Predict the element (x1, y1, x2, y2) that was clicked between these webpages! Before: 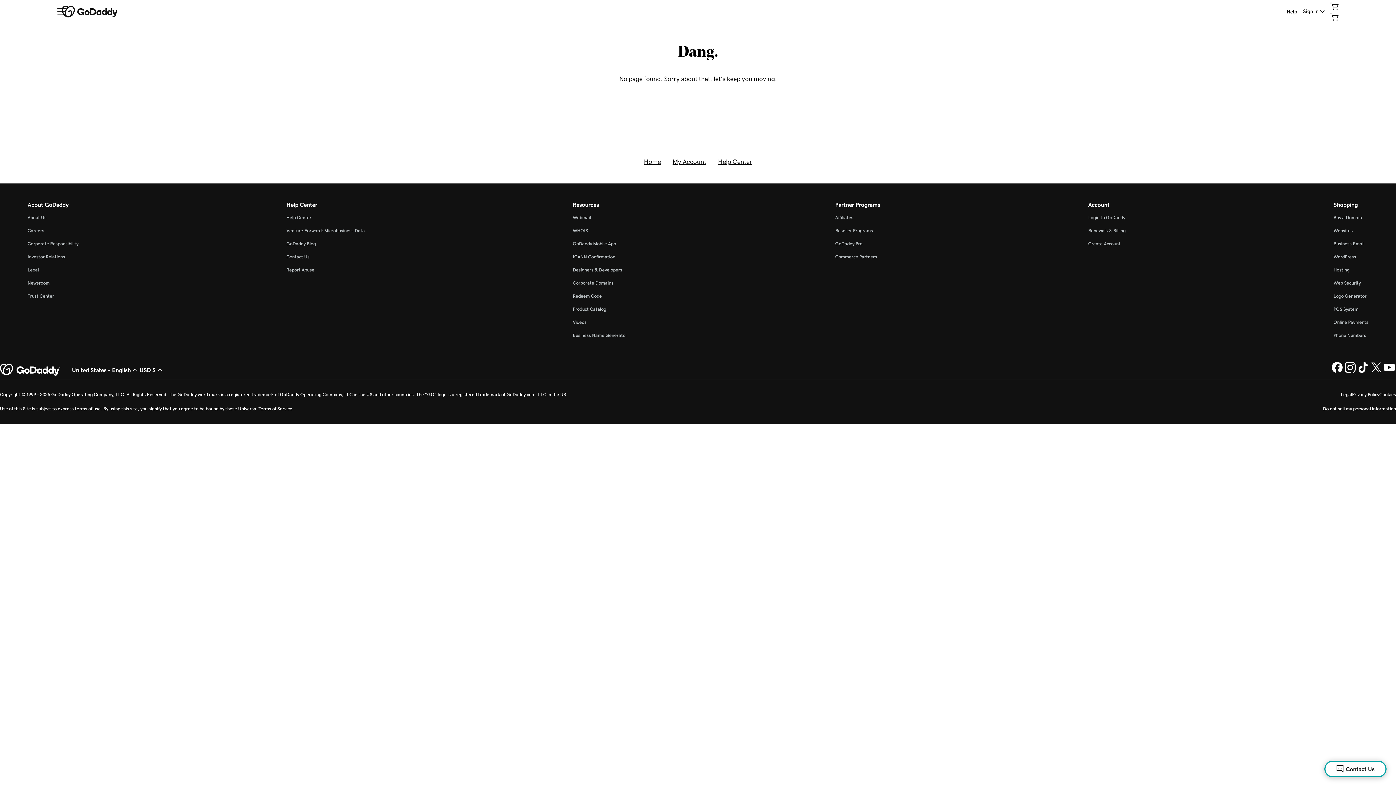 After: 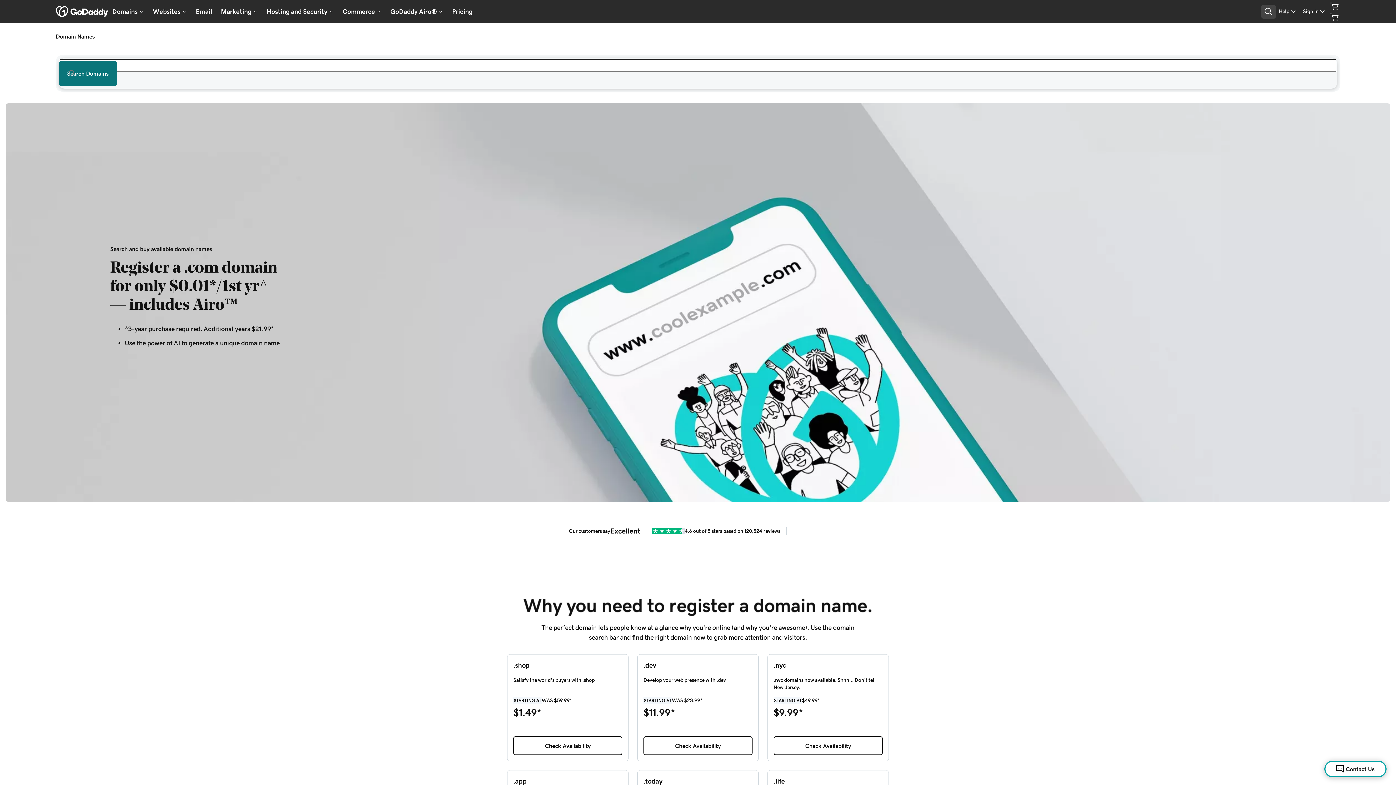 Action: bbox: (1333, 215, 1362, 220) label: Buy a Domain